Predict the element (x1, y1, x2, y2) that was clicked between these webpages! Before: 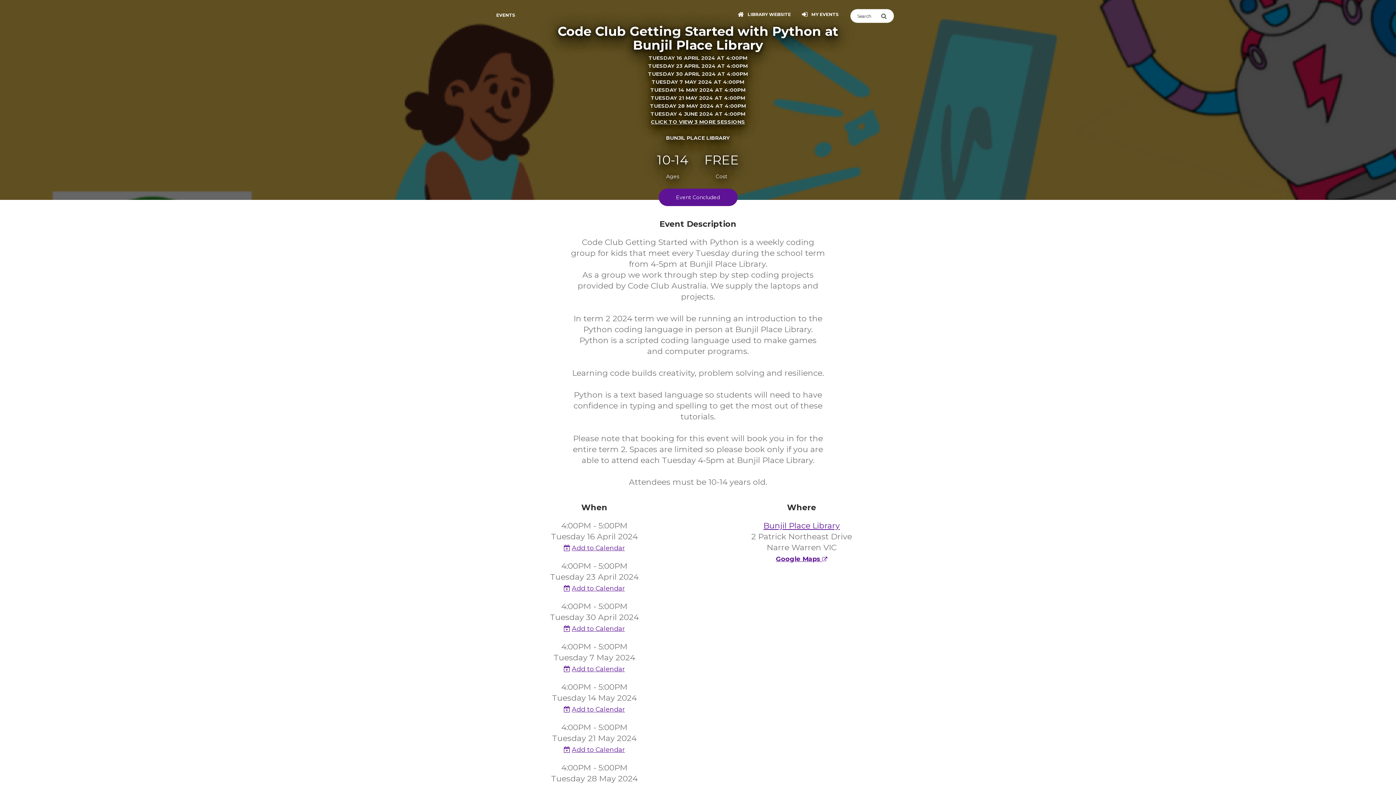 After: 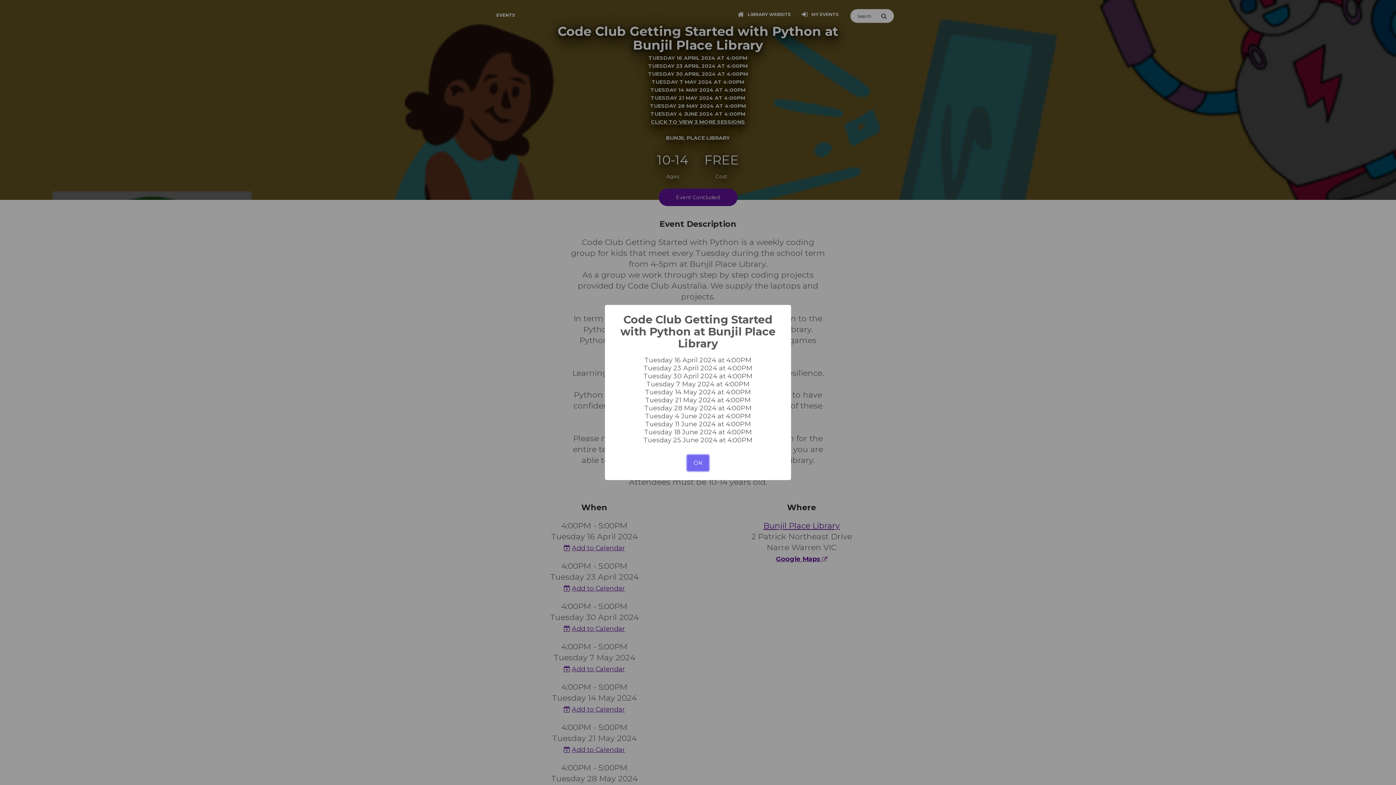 Action: bbox: (543, 118, 852, 126) label: CLICK TO VIEW 3 MORE SESSIONS
